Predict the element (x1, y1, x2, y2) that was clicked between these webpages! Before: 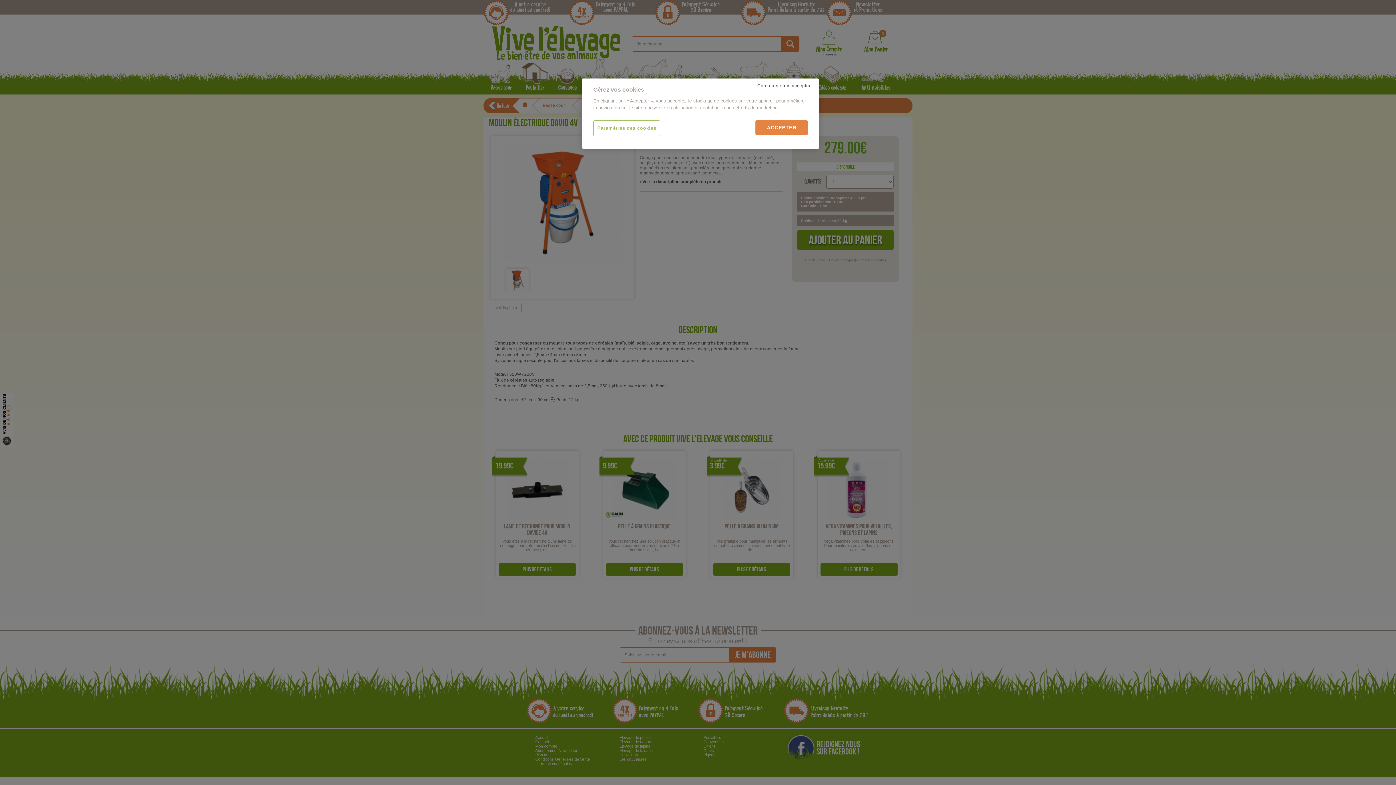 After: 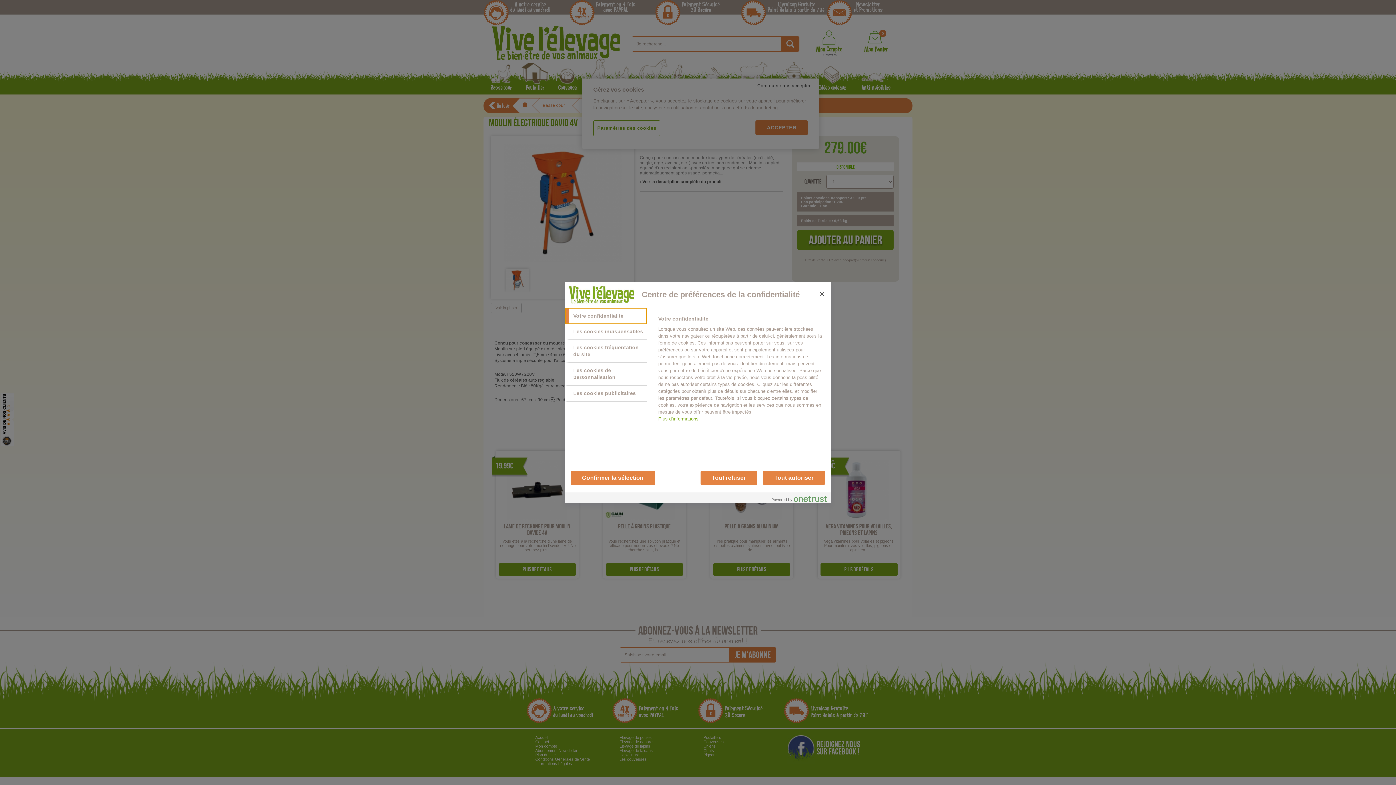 Action: label: Paramètres des cookies bbox: (593, 120, 660, 136)